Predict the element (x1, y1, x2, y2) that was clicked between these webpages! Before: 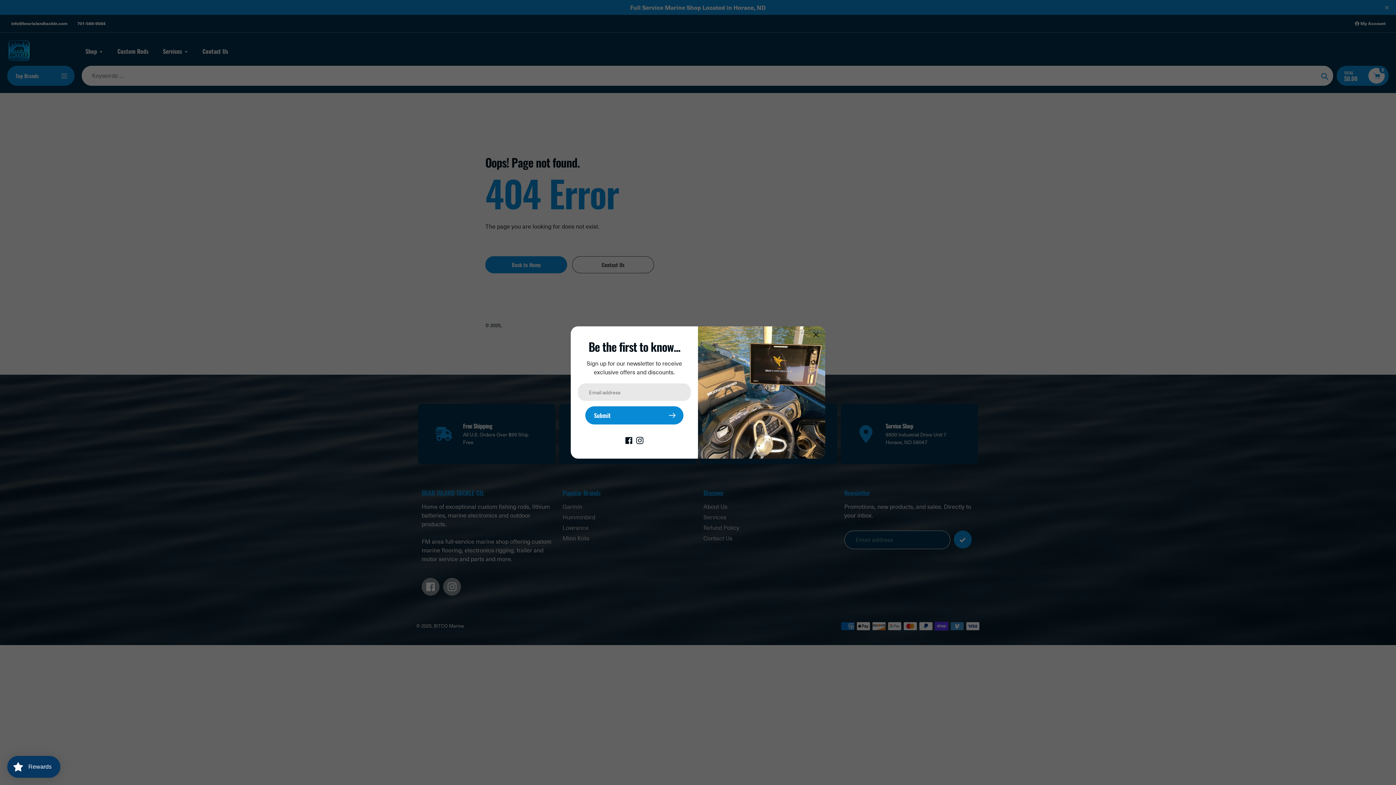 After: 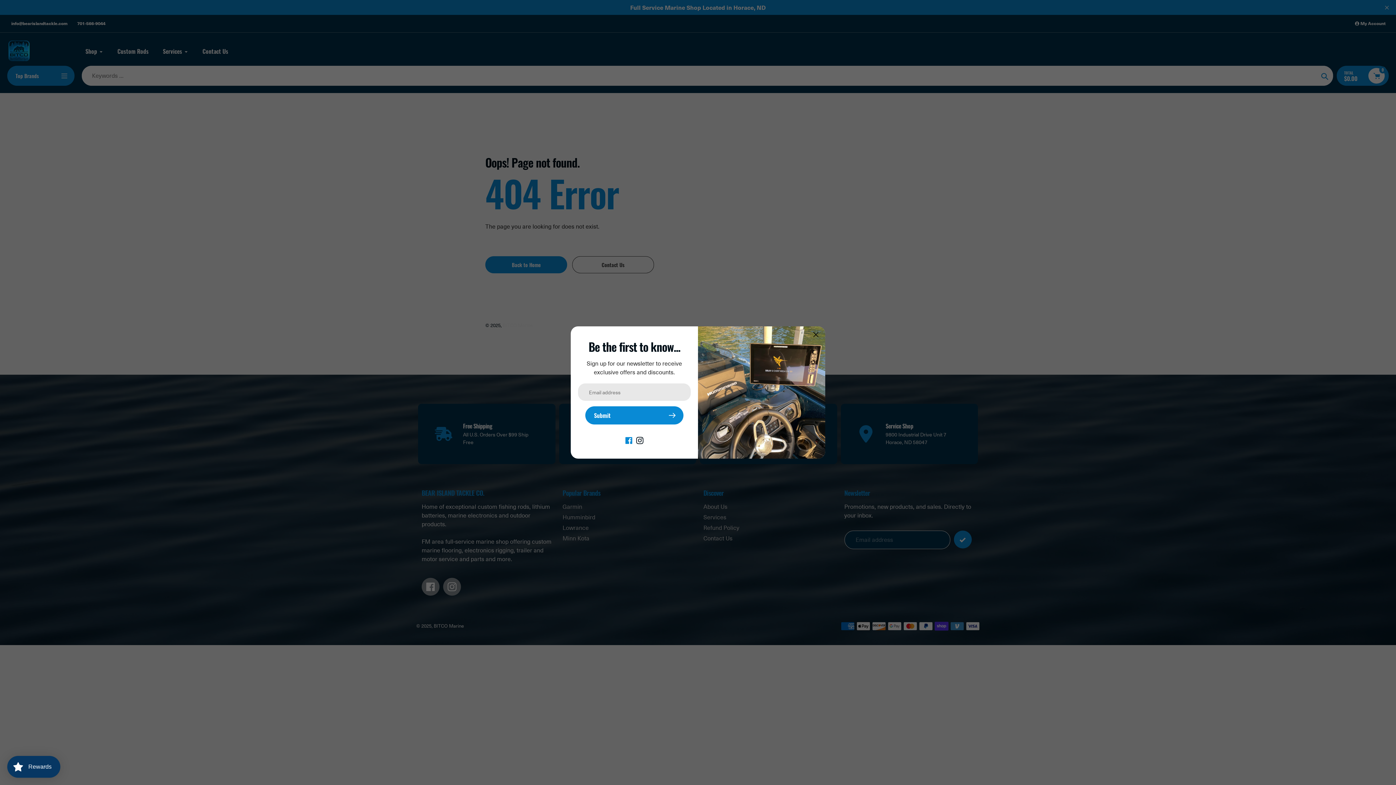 Action: bbox: (625, 435, 632, 443)